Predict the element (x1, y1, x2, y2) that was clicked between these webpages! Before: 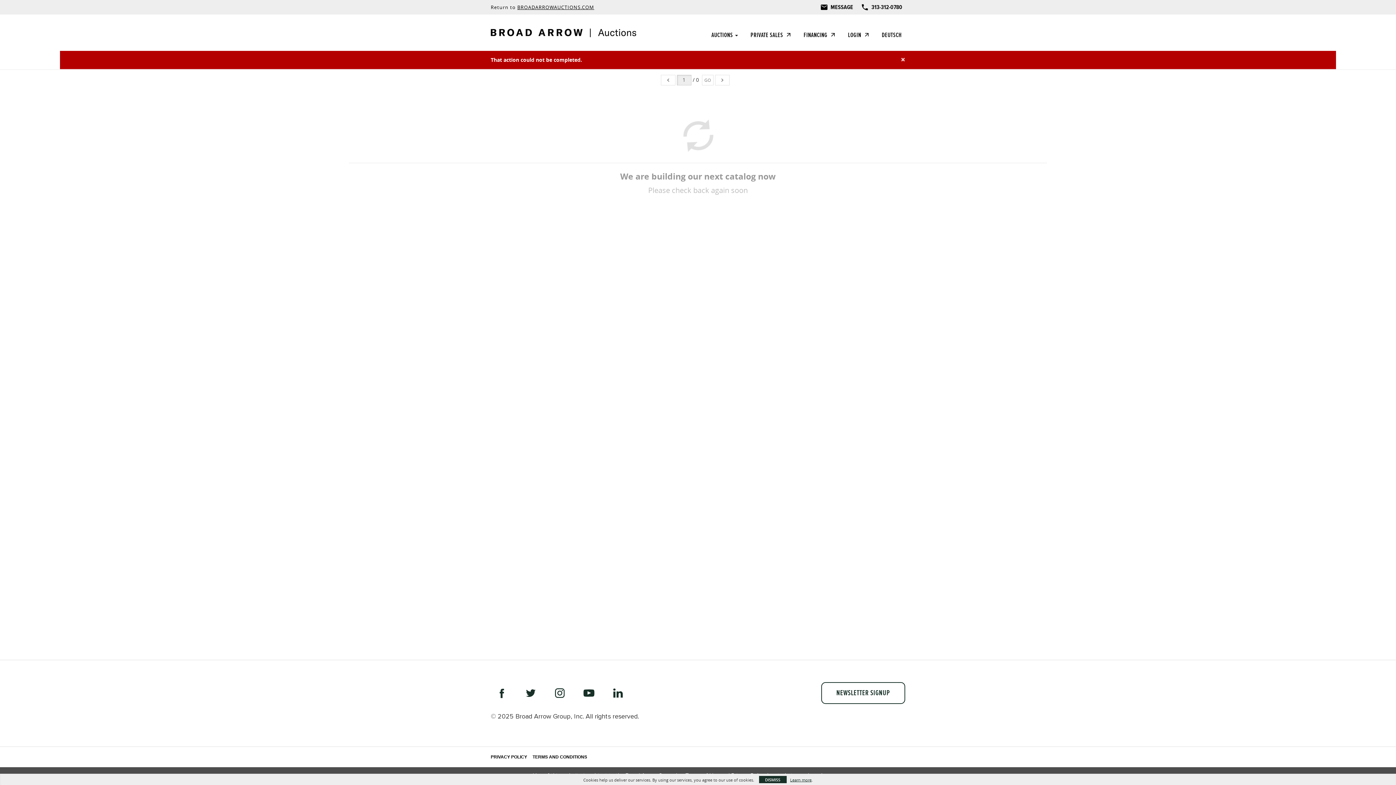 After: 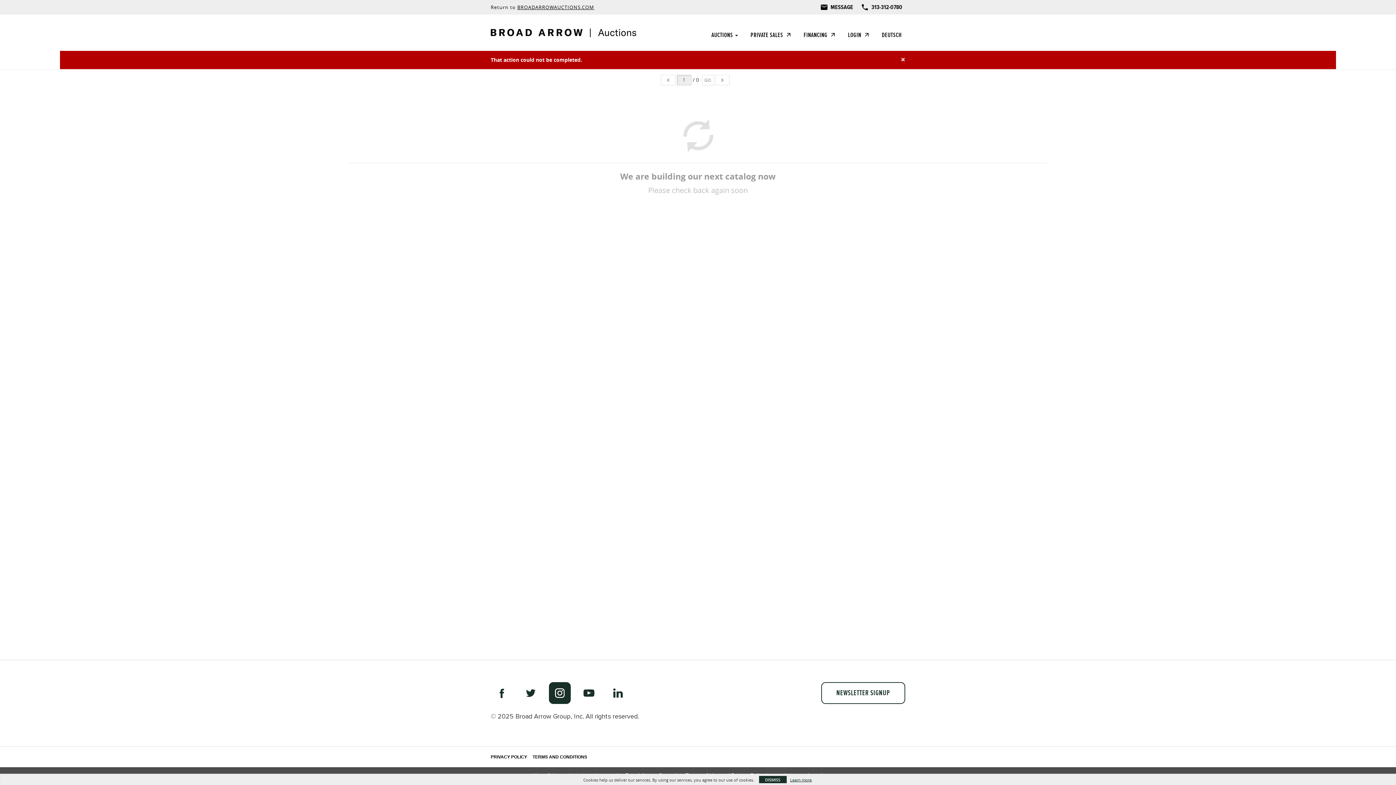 Action: bbox: (549, 682, 570, 704)